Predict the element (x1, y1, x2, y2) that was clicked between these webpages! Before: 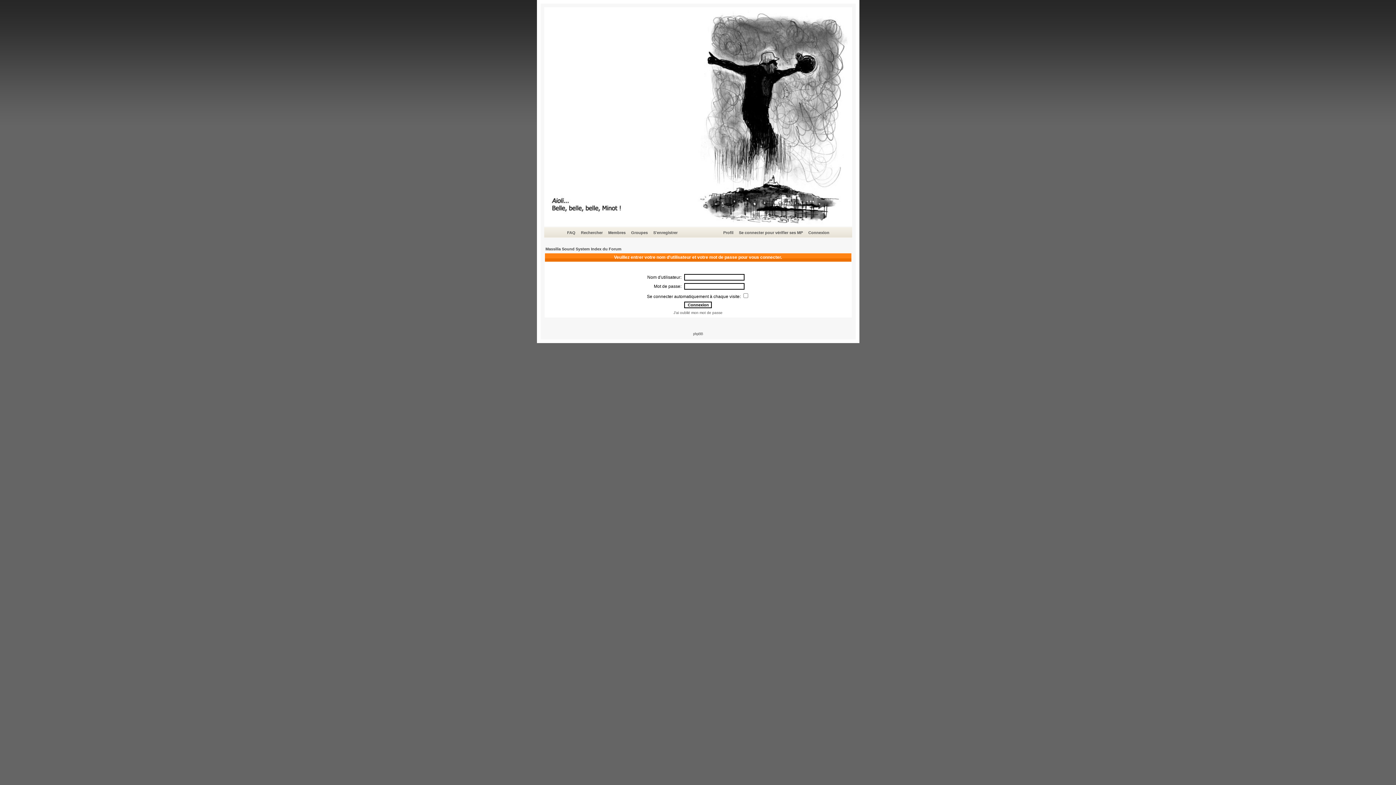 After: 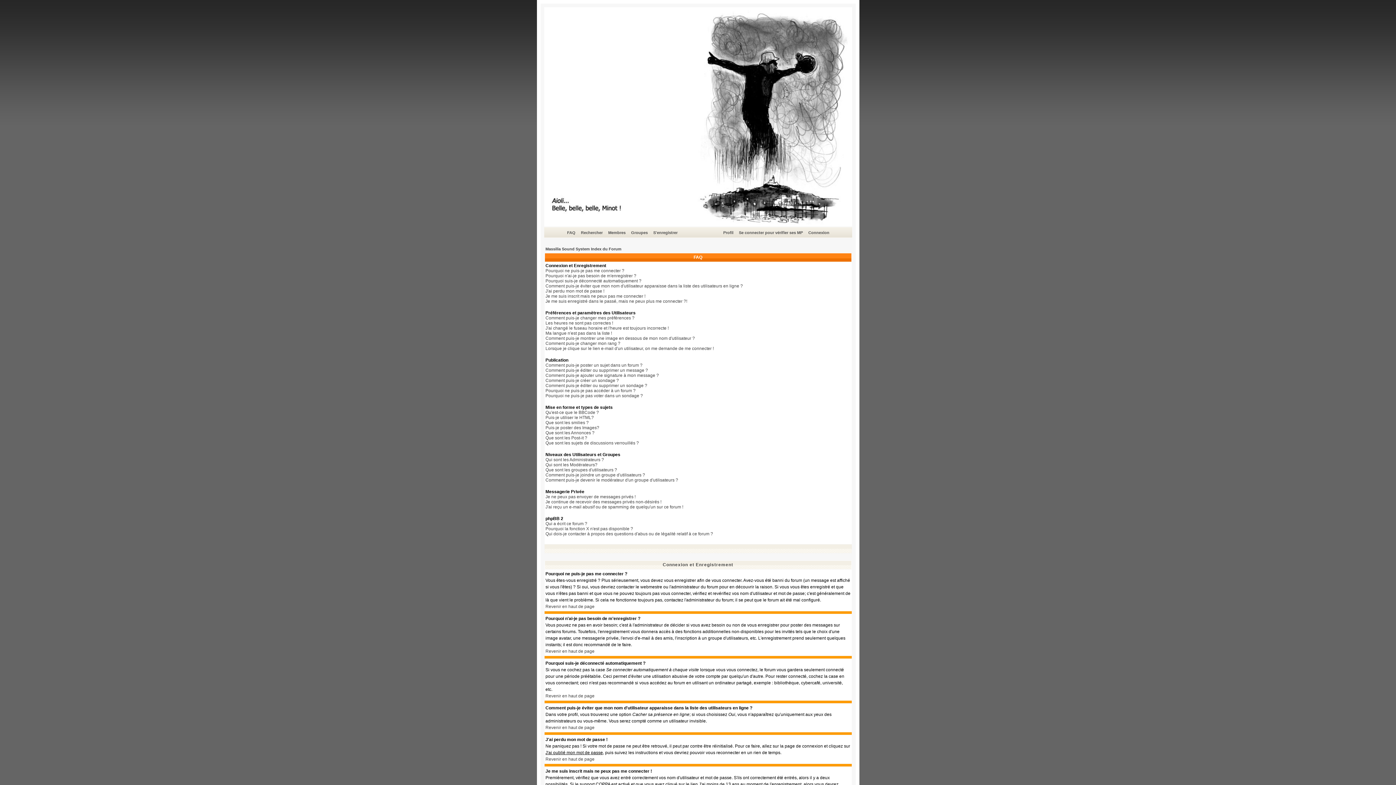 Action: bbox: (566, 229, 576, 236) label: FAQ